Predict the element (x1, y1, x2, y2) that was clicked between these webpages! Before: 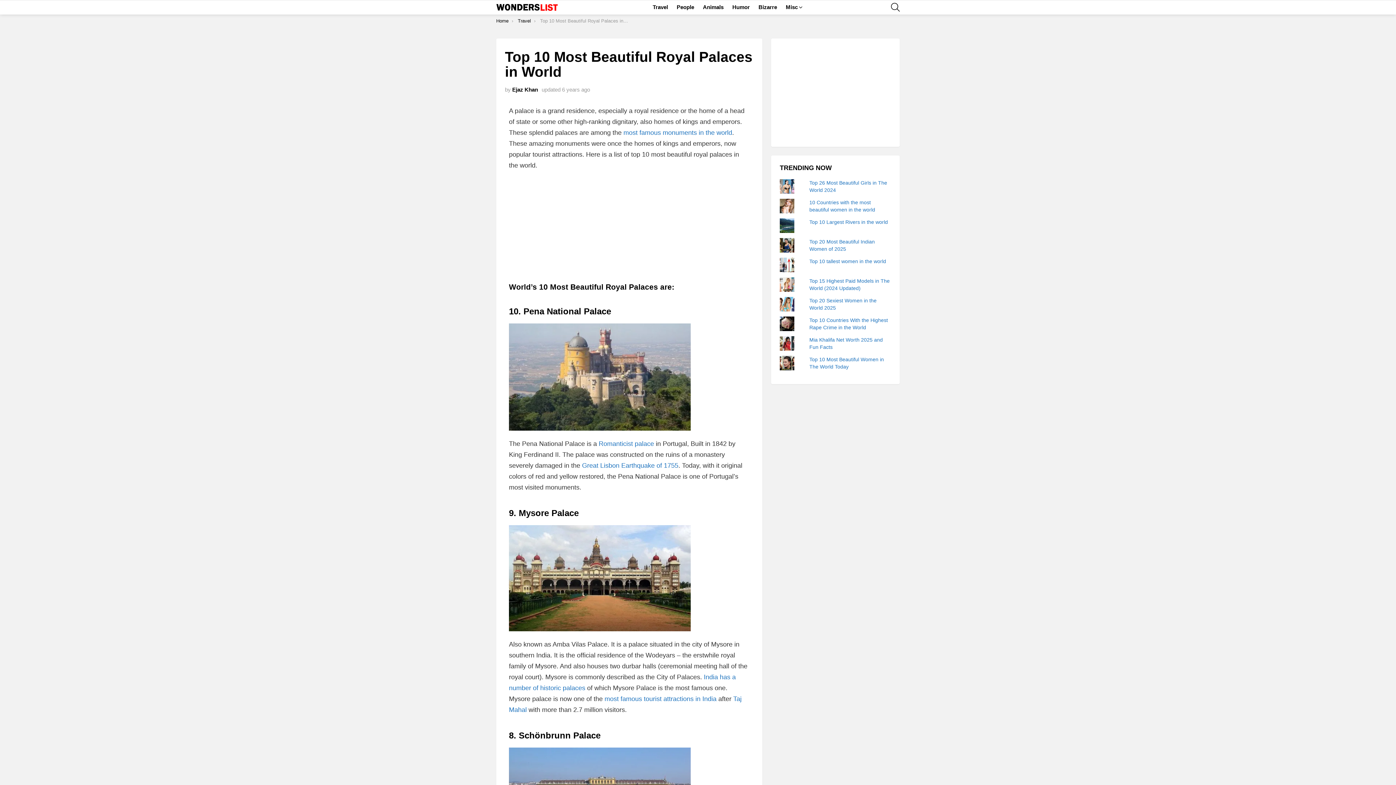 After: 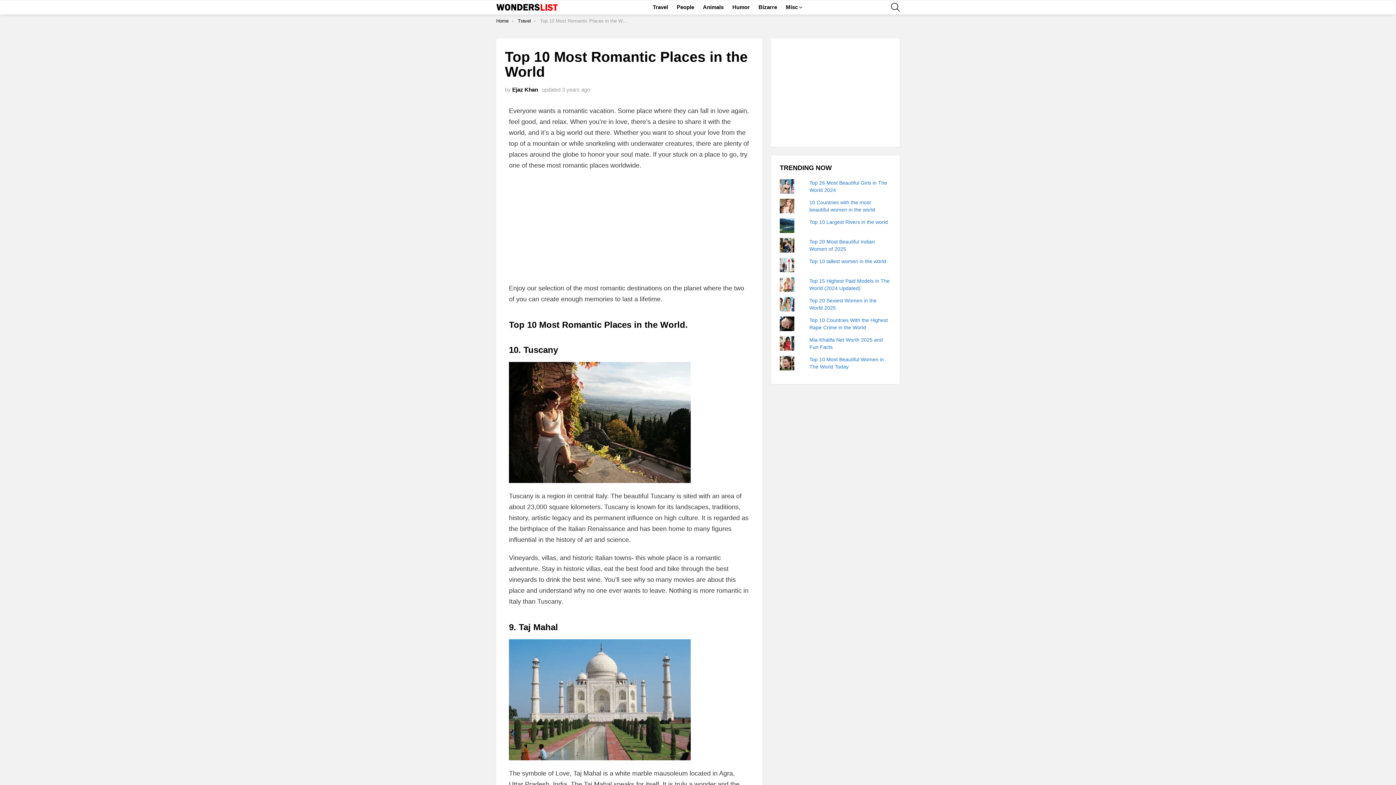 Action: label: Romanticist palace bbox: (598, 440, 654, 447)